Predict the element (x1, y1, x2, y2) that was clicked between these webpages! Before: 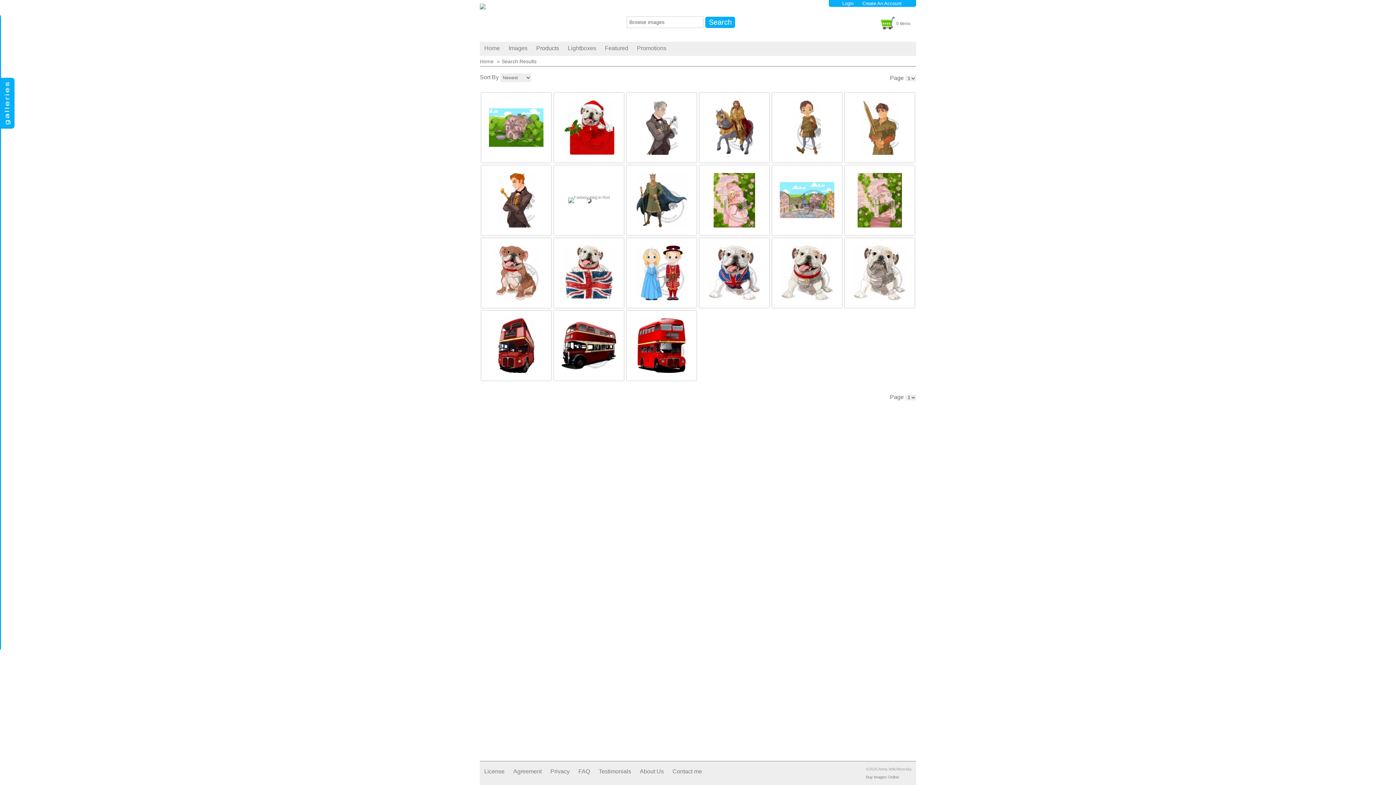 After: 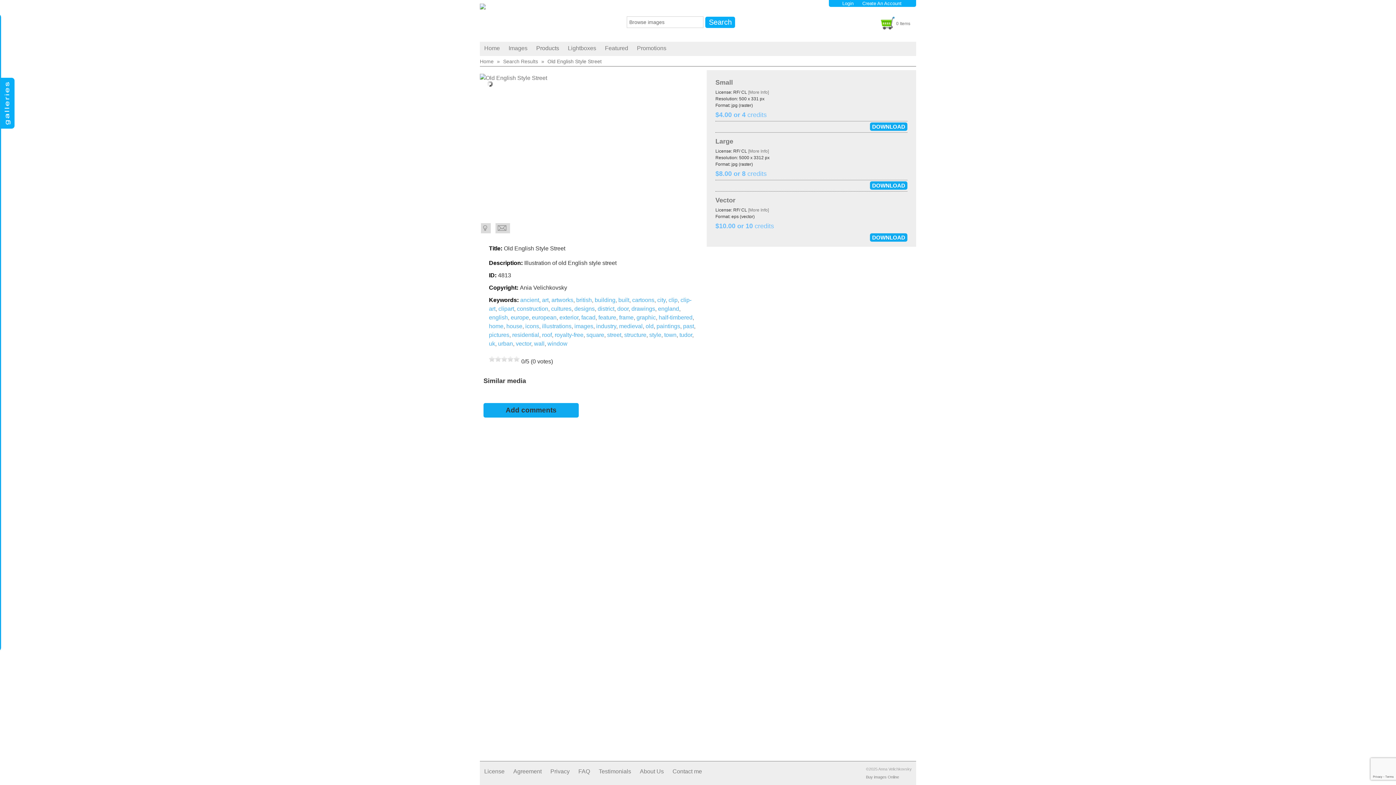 Action: bbox: (780, 214, 834, 218)